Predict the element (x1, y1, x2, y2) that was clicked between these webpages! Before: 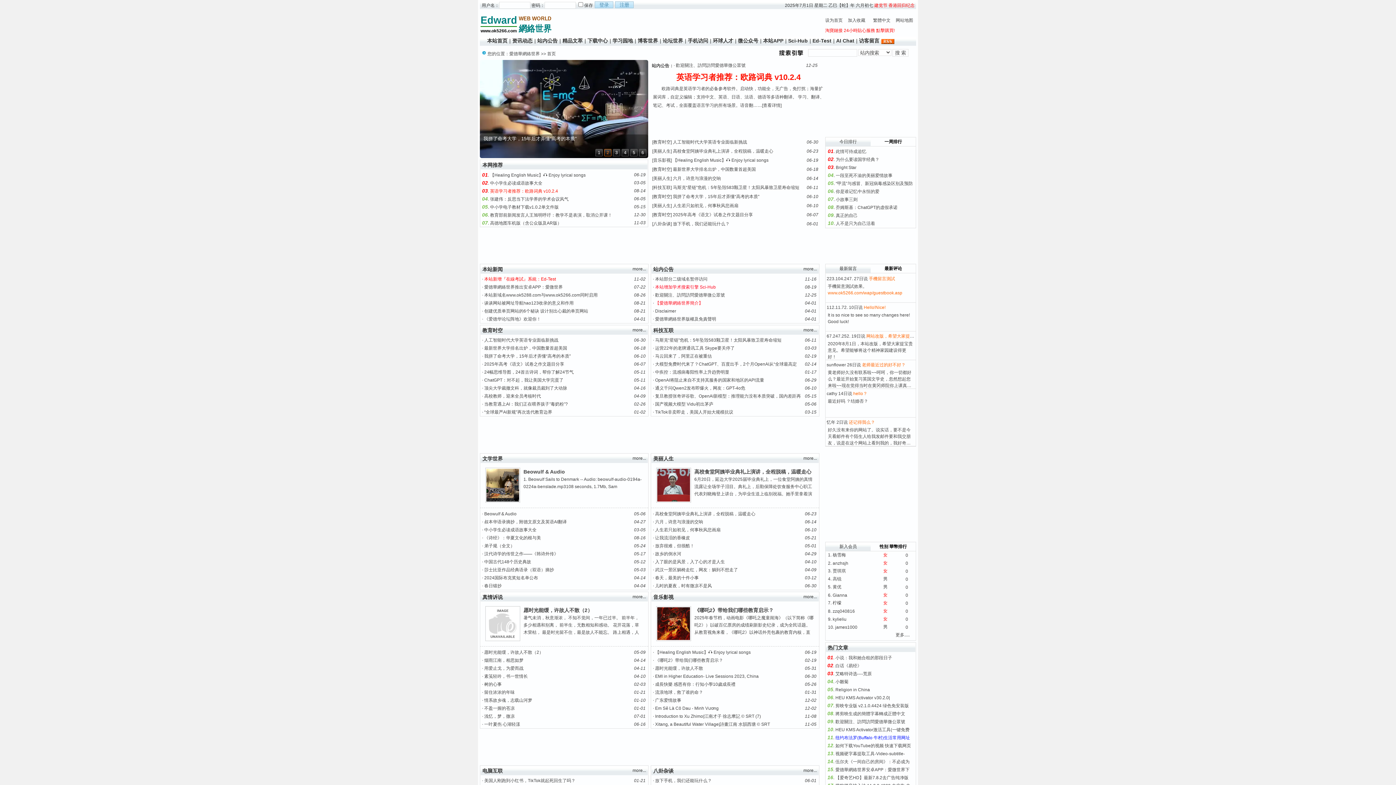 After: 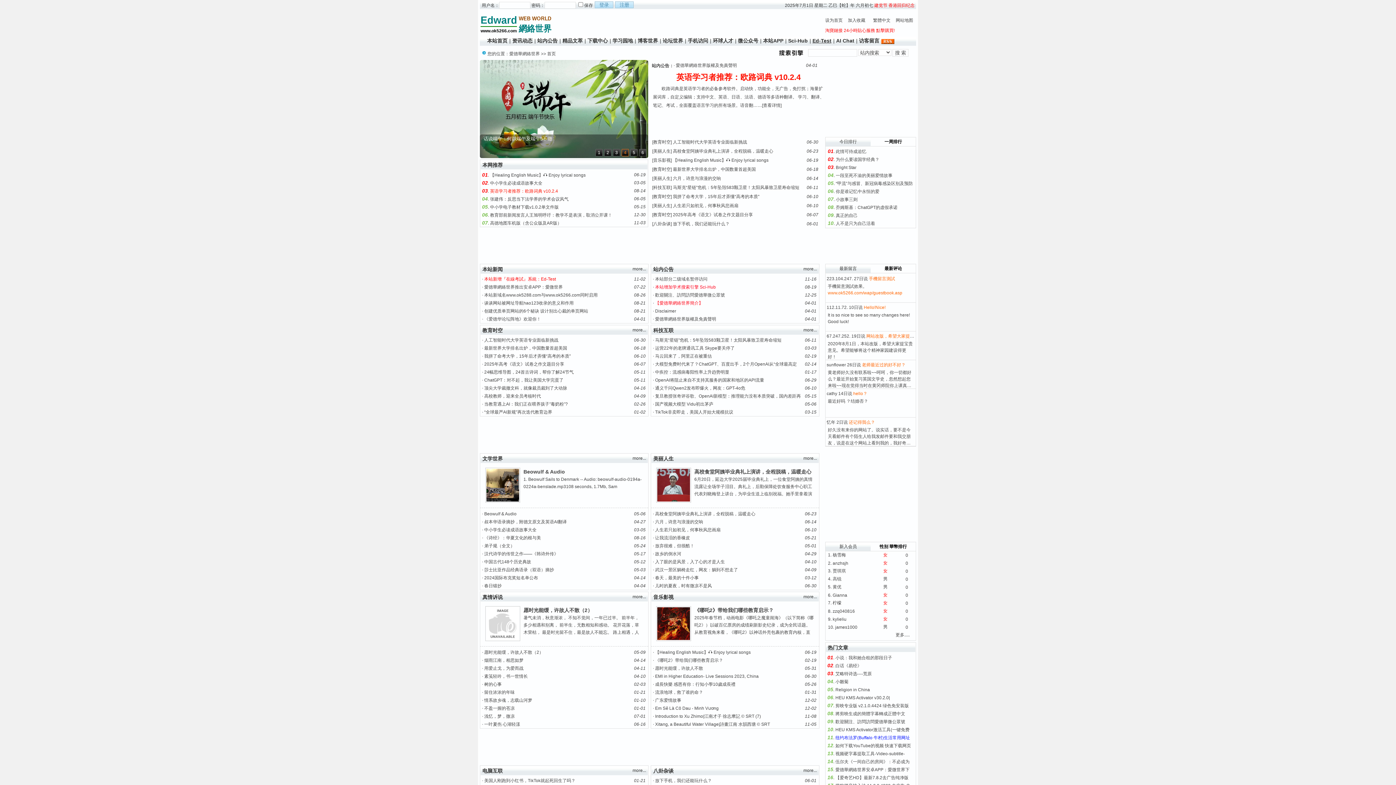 Action: bbox: (812, 37, 831, 43) label: Ed-Test